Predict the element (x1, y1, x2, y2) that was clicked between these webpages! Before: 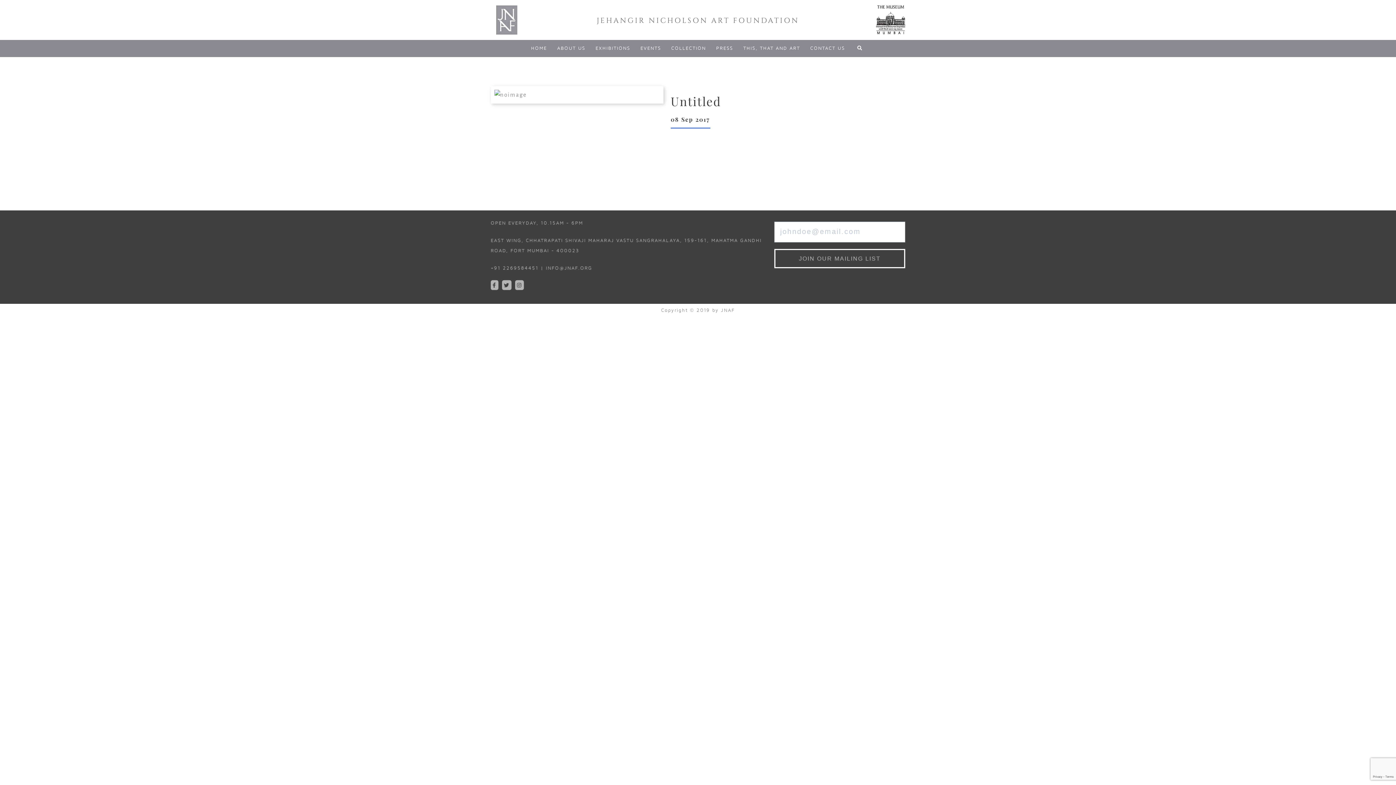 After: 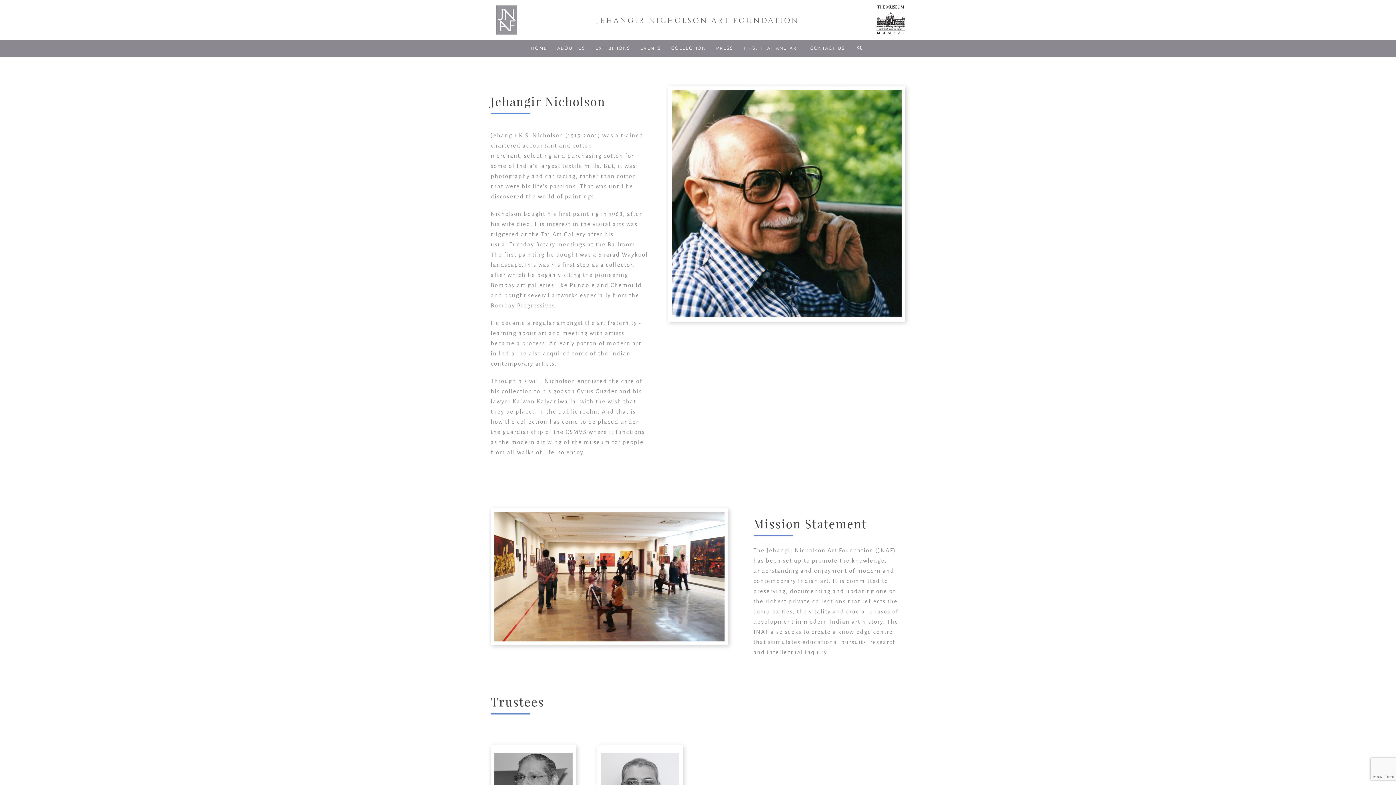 Action: bbox: (552, 40, 590, 56) label: ABOUT US